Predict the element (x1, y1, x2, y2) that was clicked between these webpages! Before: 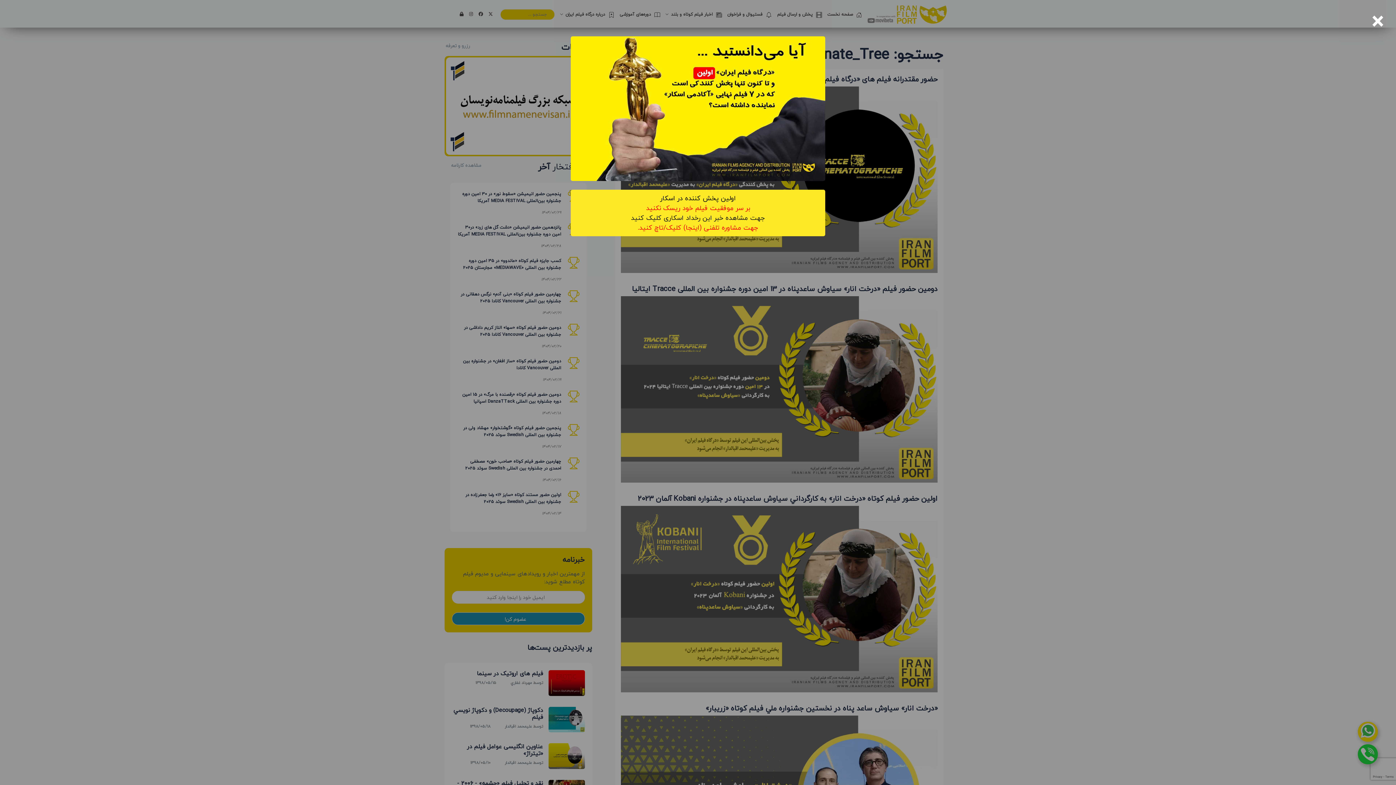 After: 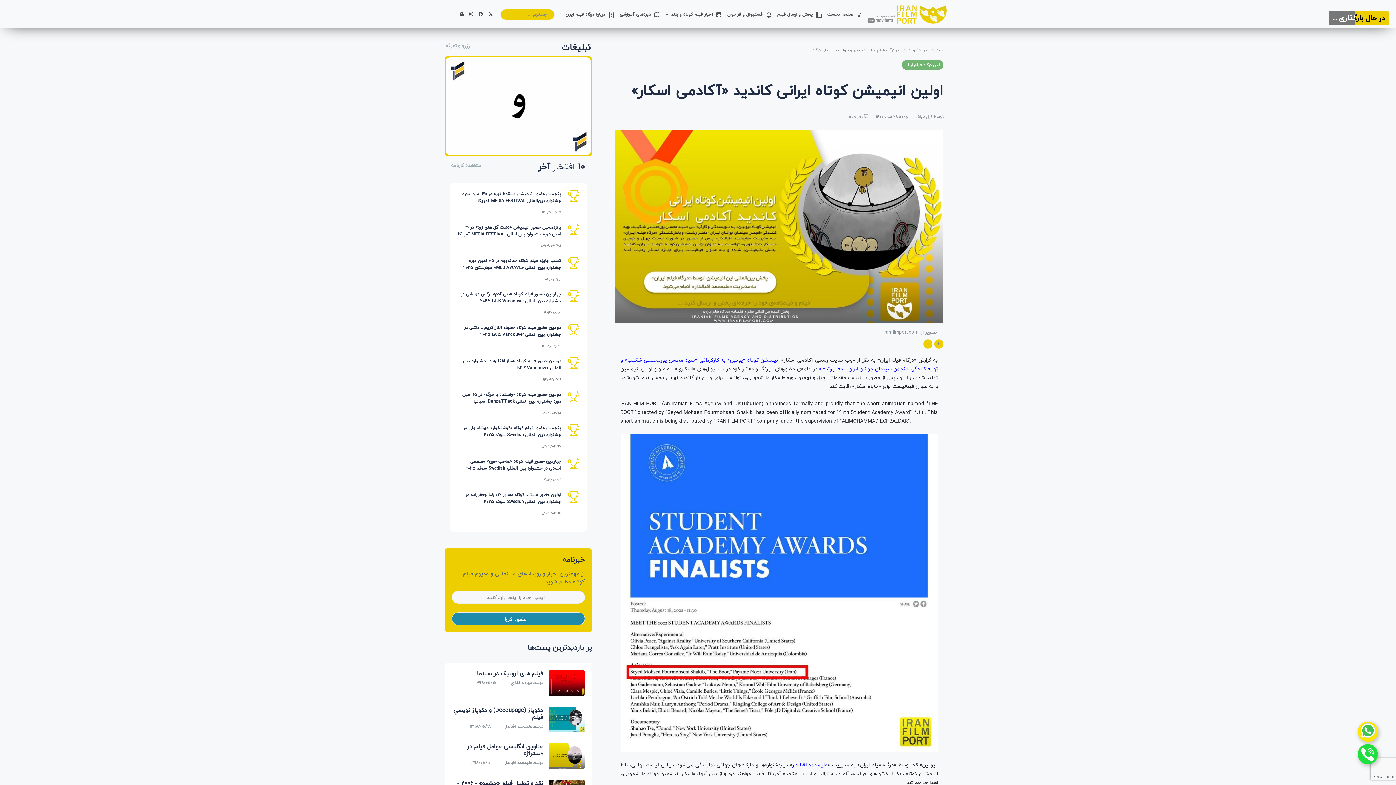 Action: bbox: (0, 36, 1396, 181)